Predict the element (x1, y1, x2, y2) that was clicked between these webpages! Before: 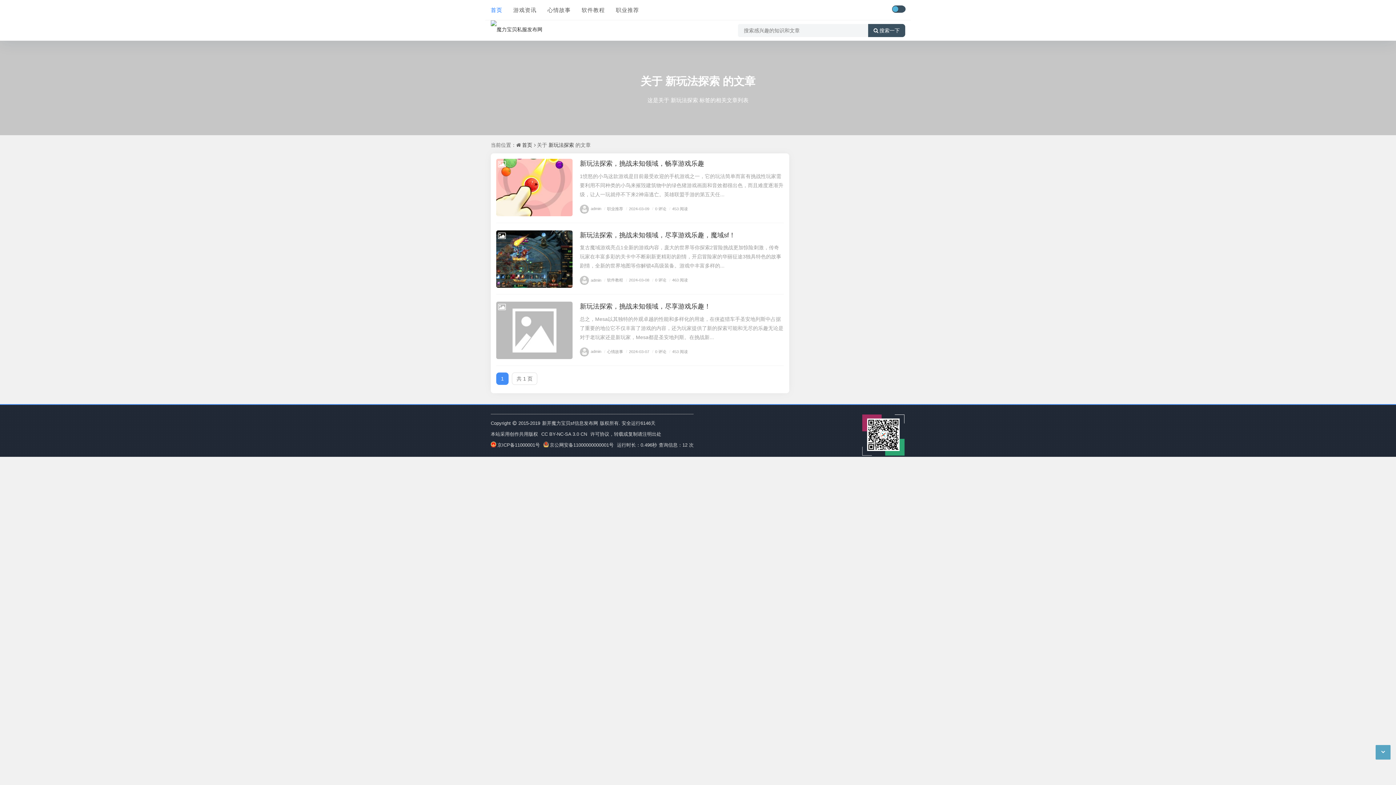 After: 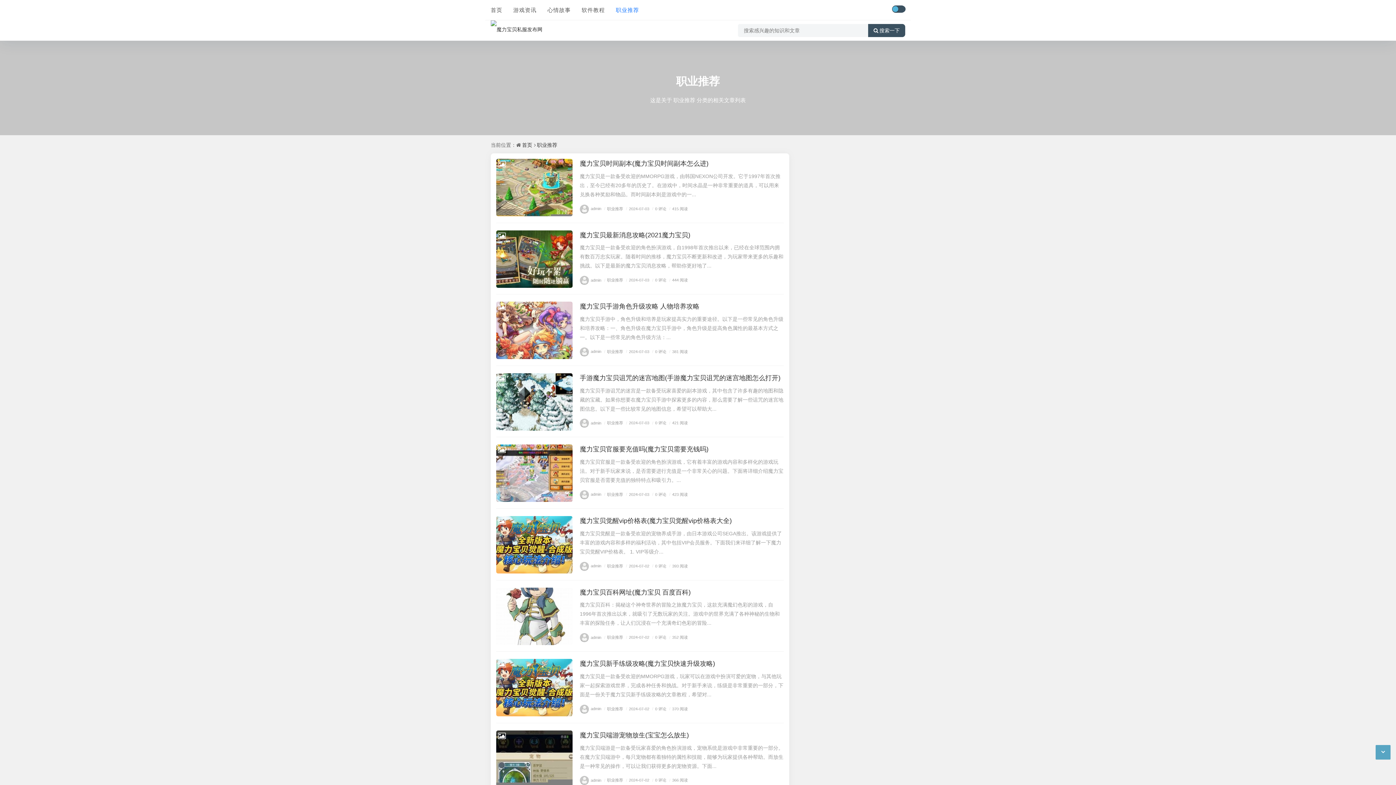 Action: label: /职业推荐 bbox: (602, 206, 623, 210)